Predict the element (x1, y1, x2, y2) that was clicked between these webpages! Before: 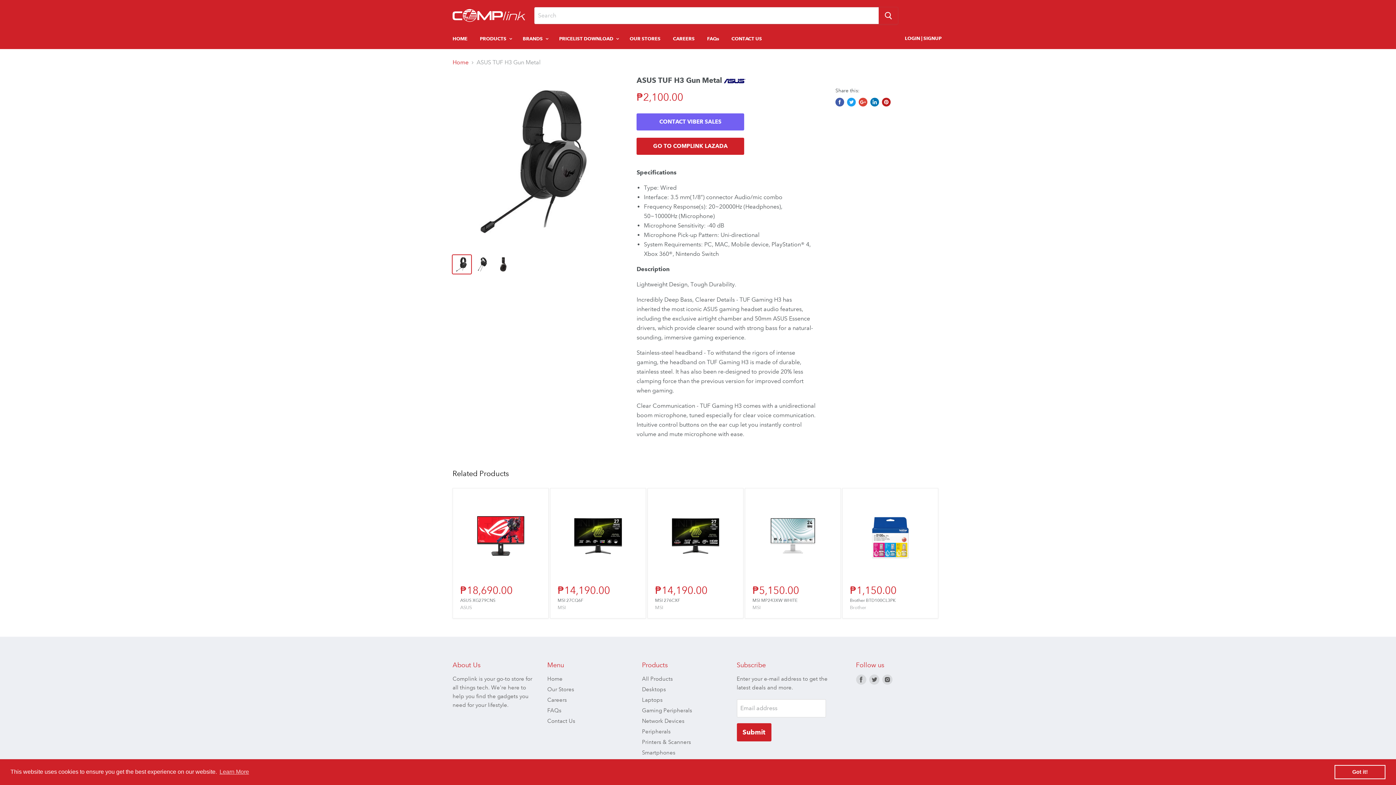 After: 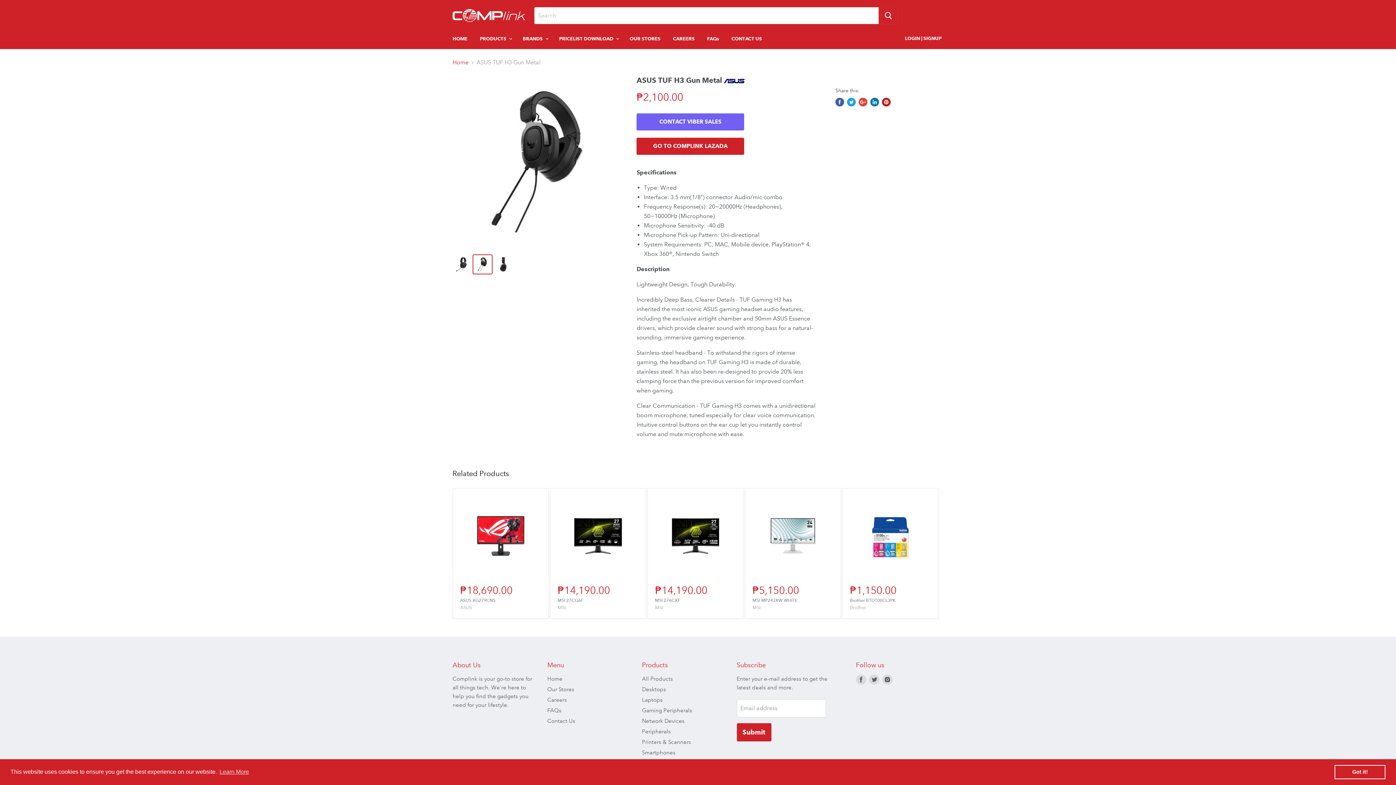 Action: bbox: (473, 255, 492, 273)